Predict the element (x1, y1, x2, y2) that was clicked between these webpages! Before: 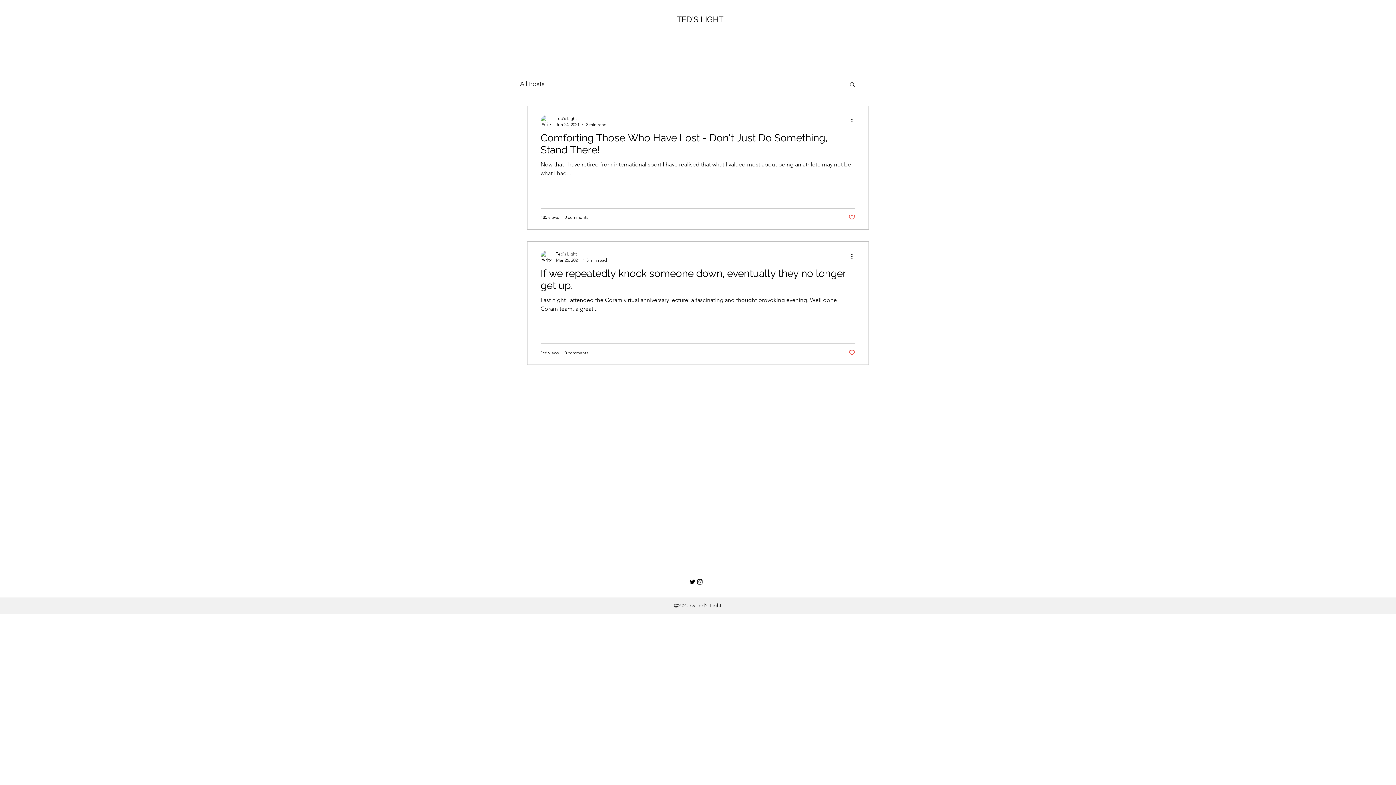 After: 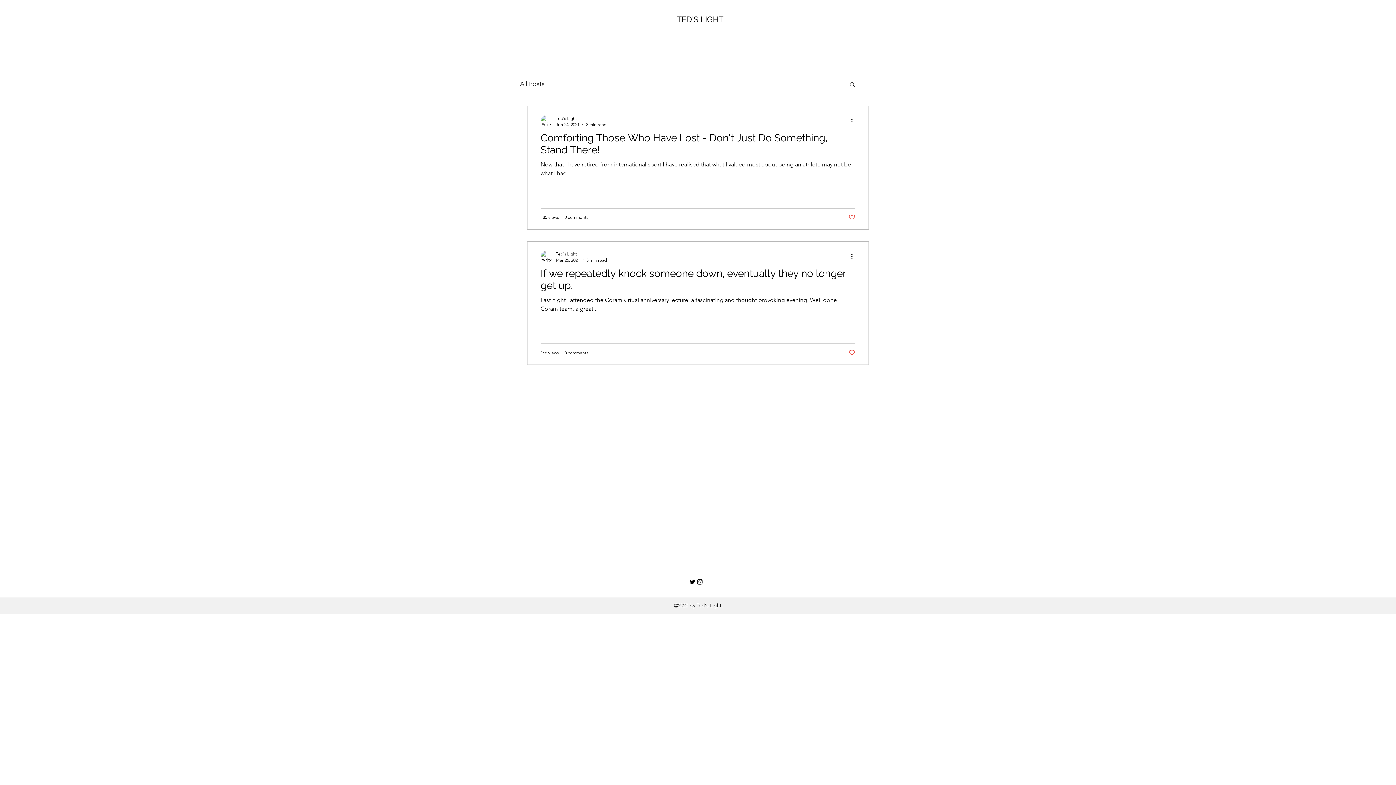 Action: bbox: (520, 80, 544, 88) label: All Posts